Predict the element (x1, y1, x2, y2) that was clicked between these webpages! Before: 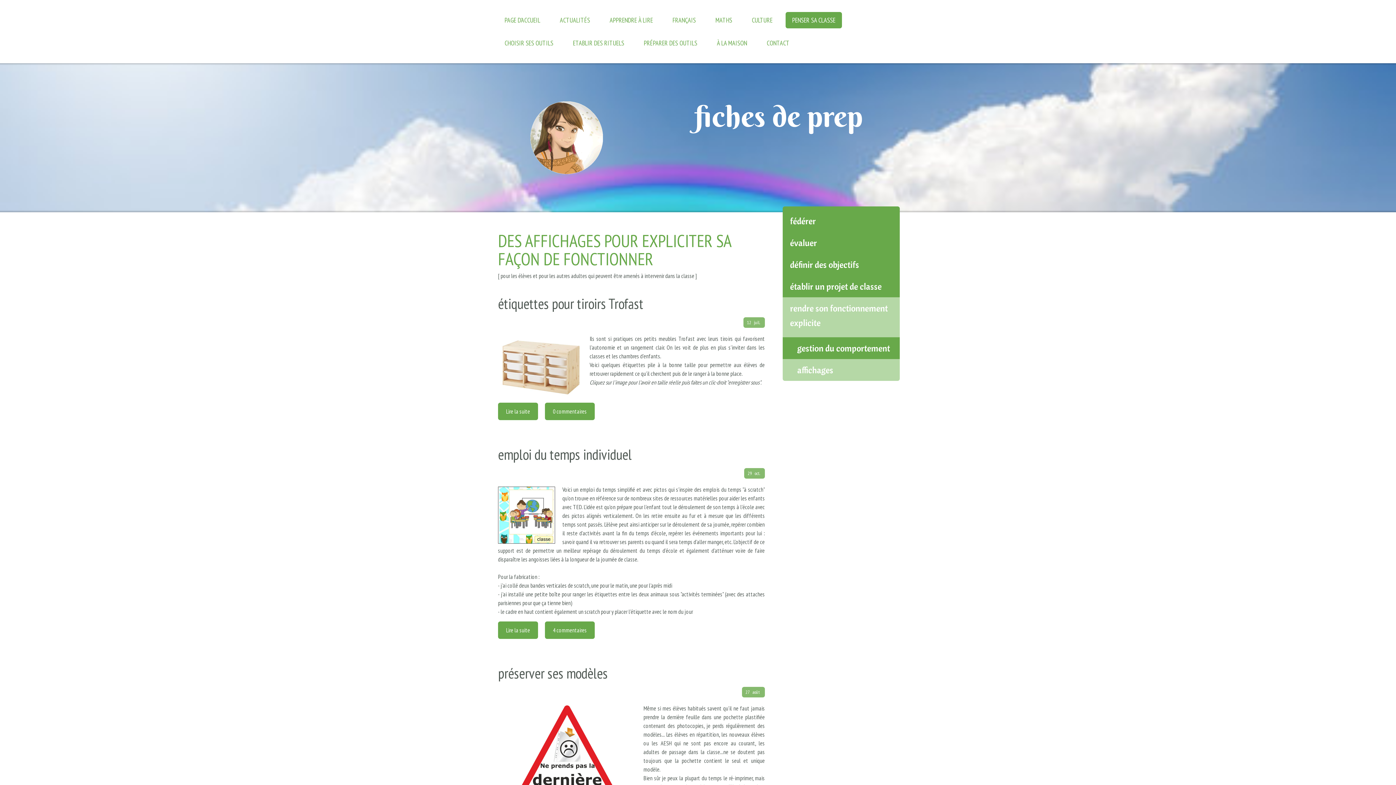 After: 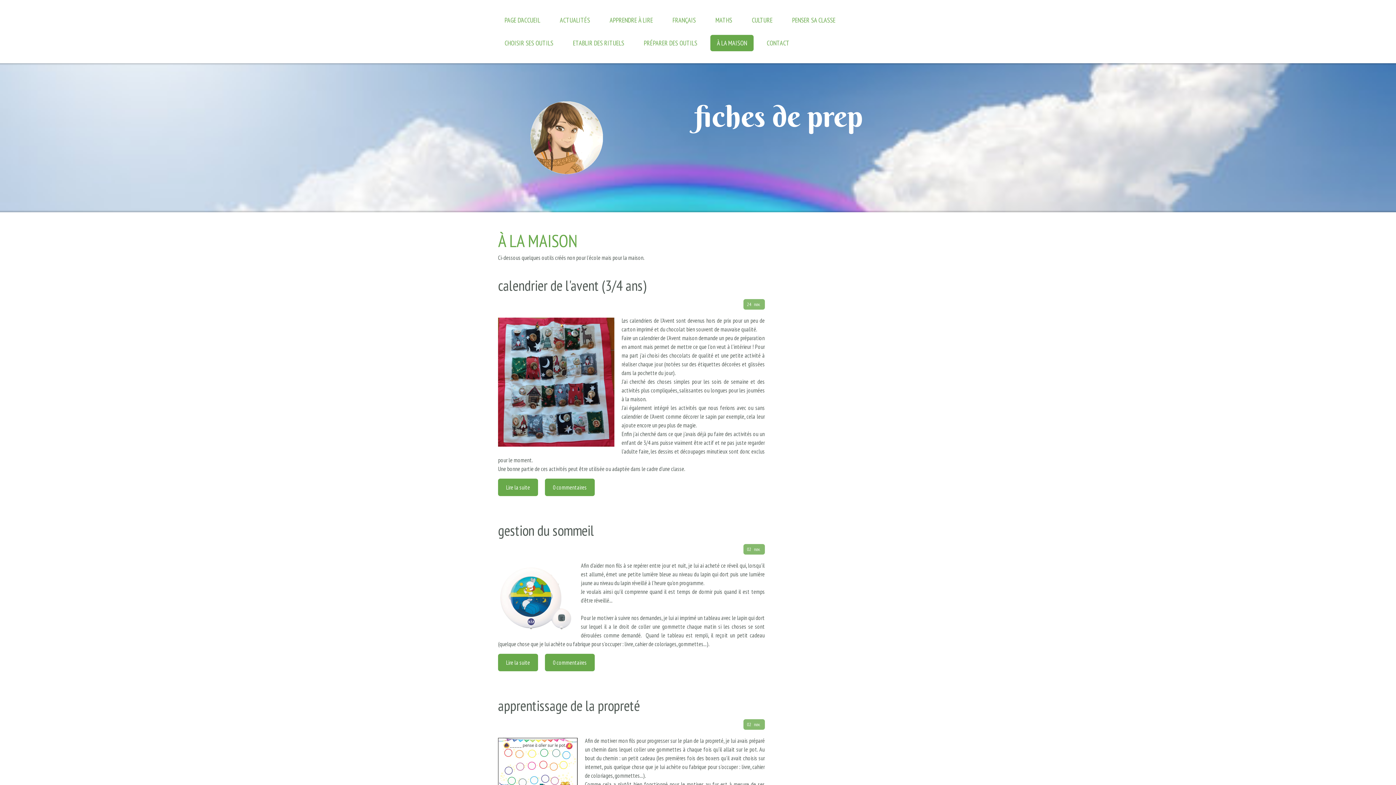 Action: label: À LA MAISON bbox: (710, 34, 753, 51)